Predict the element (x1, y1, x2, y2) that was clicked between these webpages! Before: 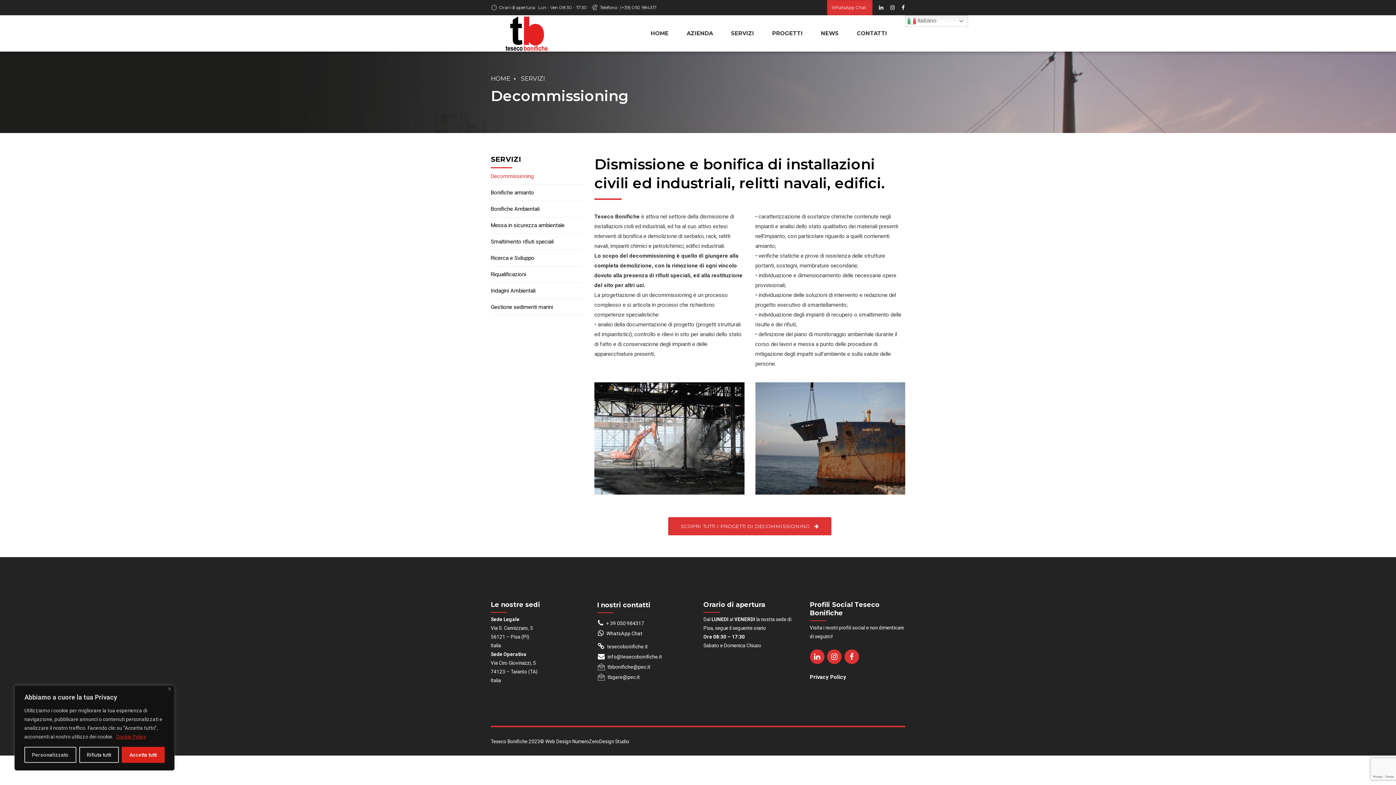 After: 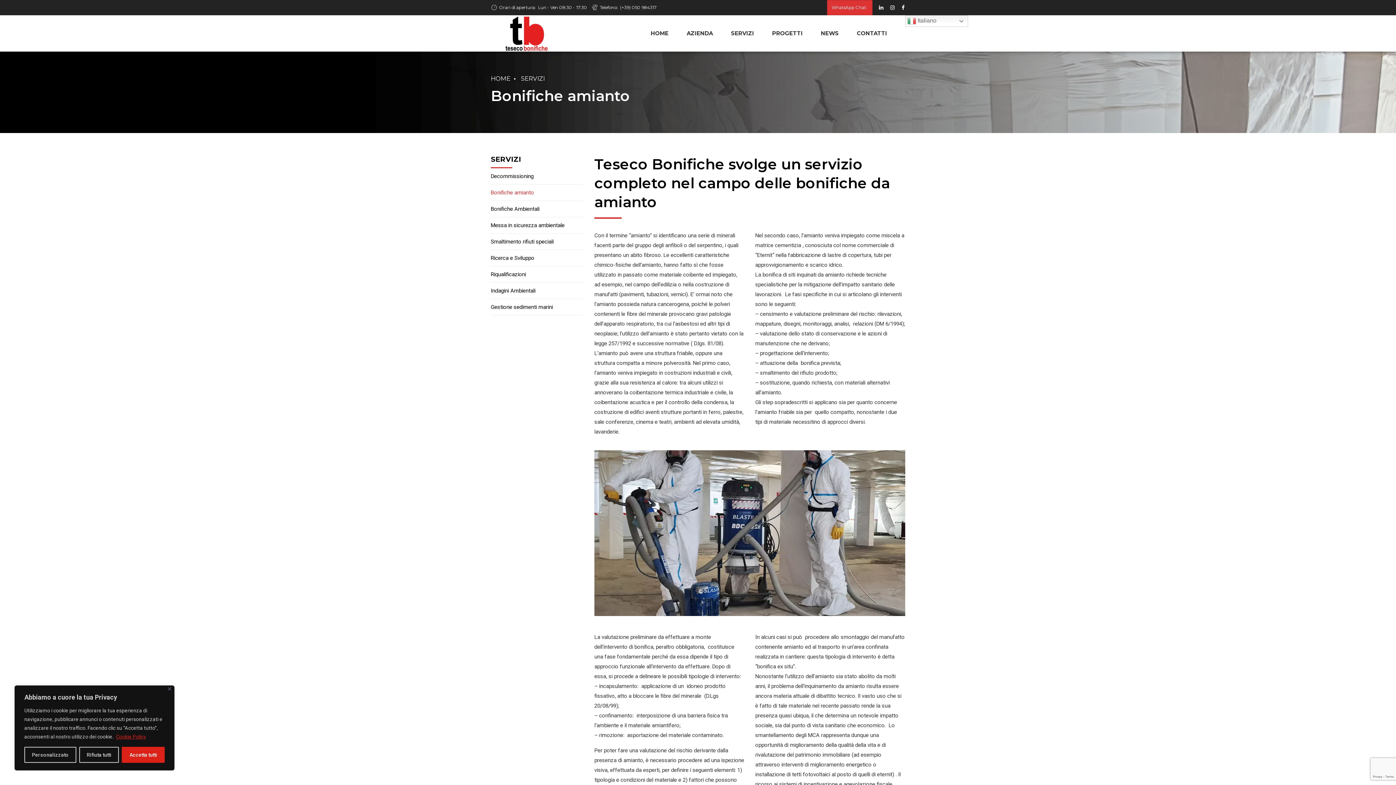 Action: bbox: (490, 189, 583, 196) label: Bonifiche amianto